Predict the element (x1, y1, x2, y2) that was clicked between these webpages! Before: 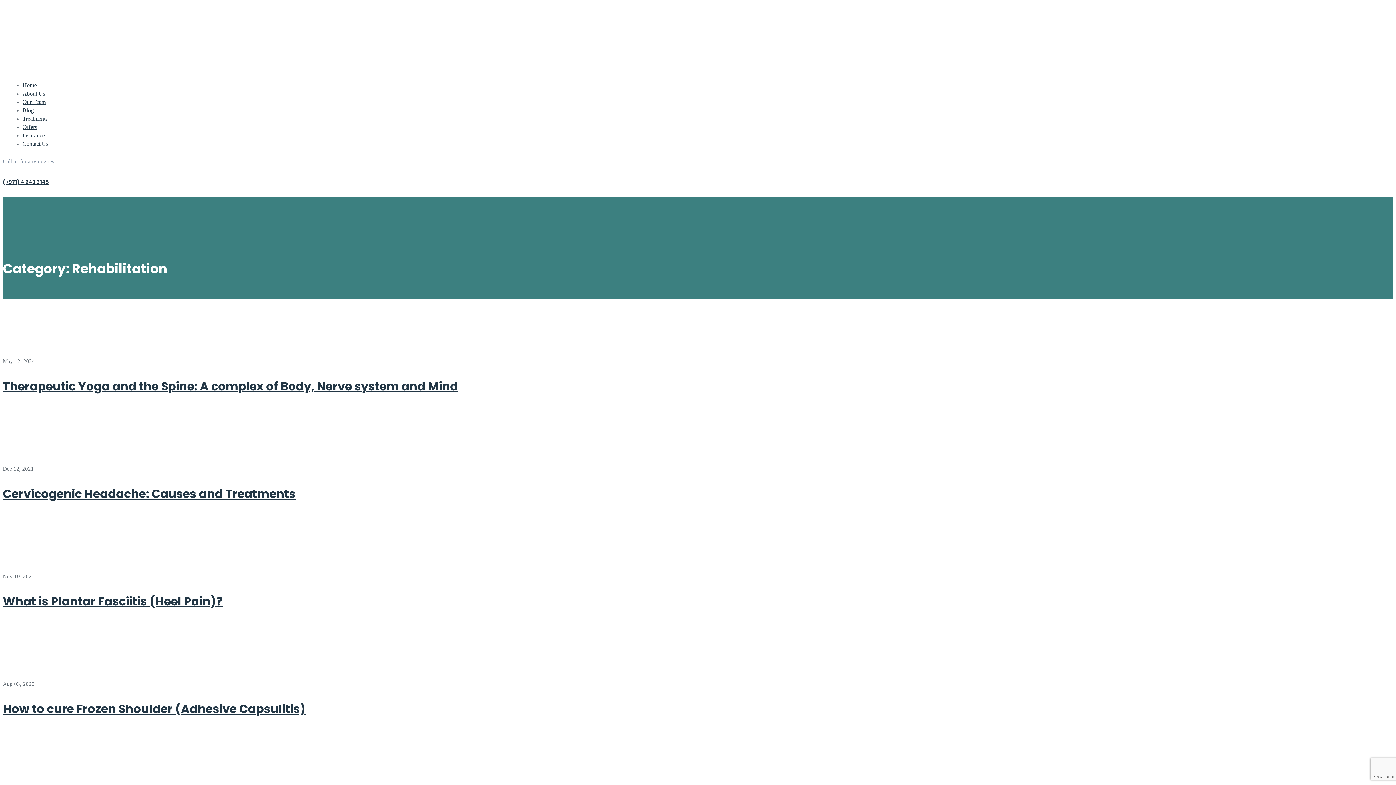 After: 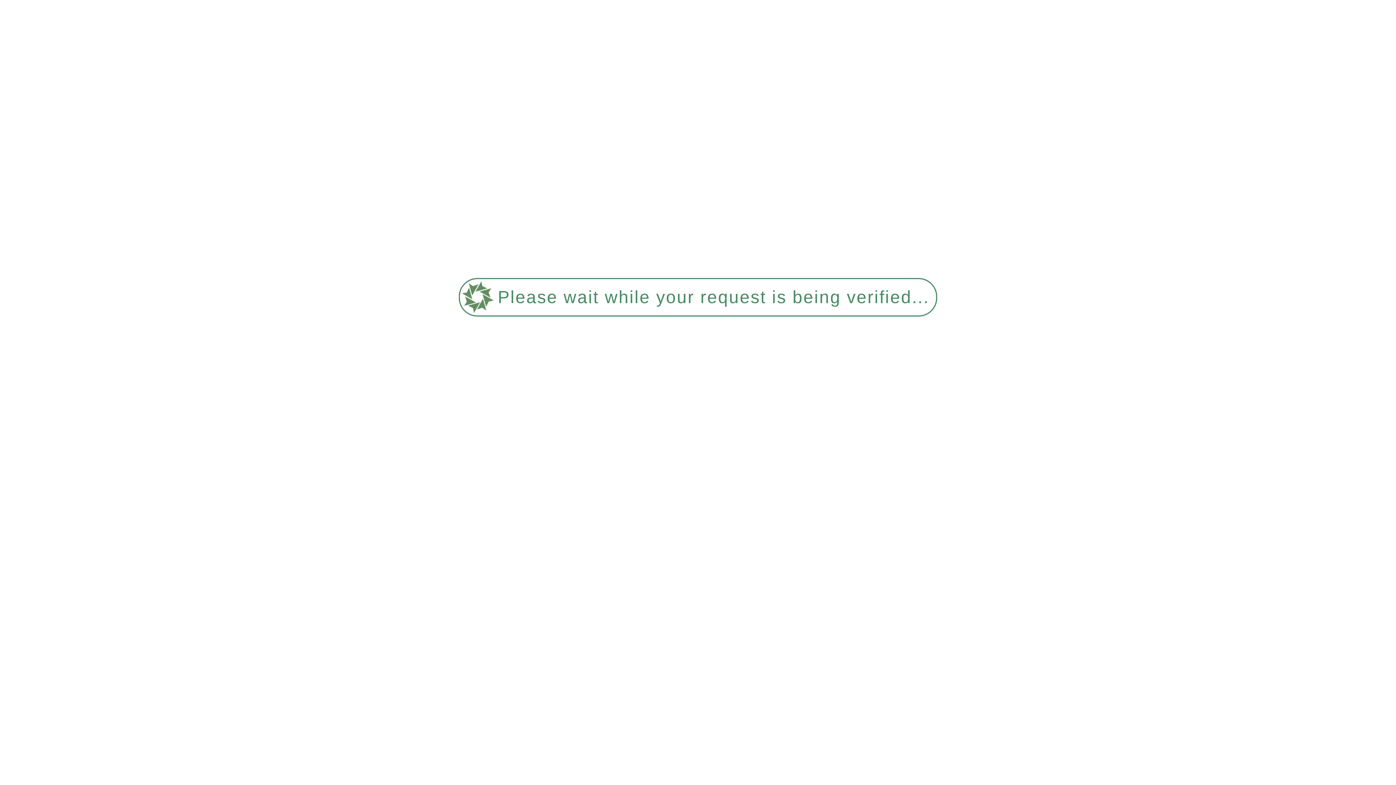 Action: bbox: (22, 106, 1388, 114) label: Blog